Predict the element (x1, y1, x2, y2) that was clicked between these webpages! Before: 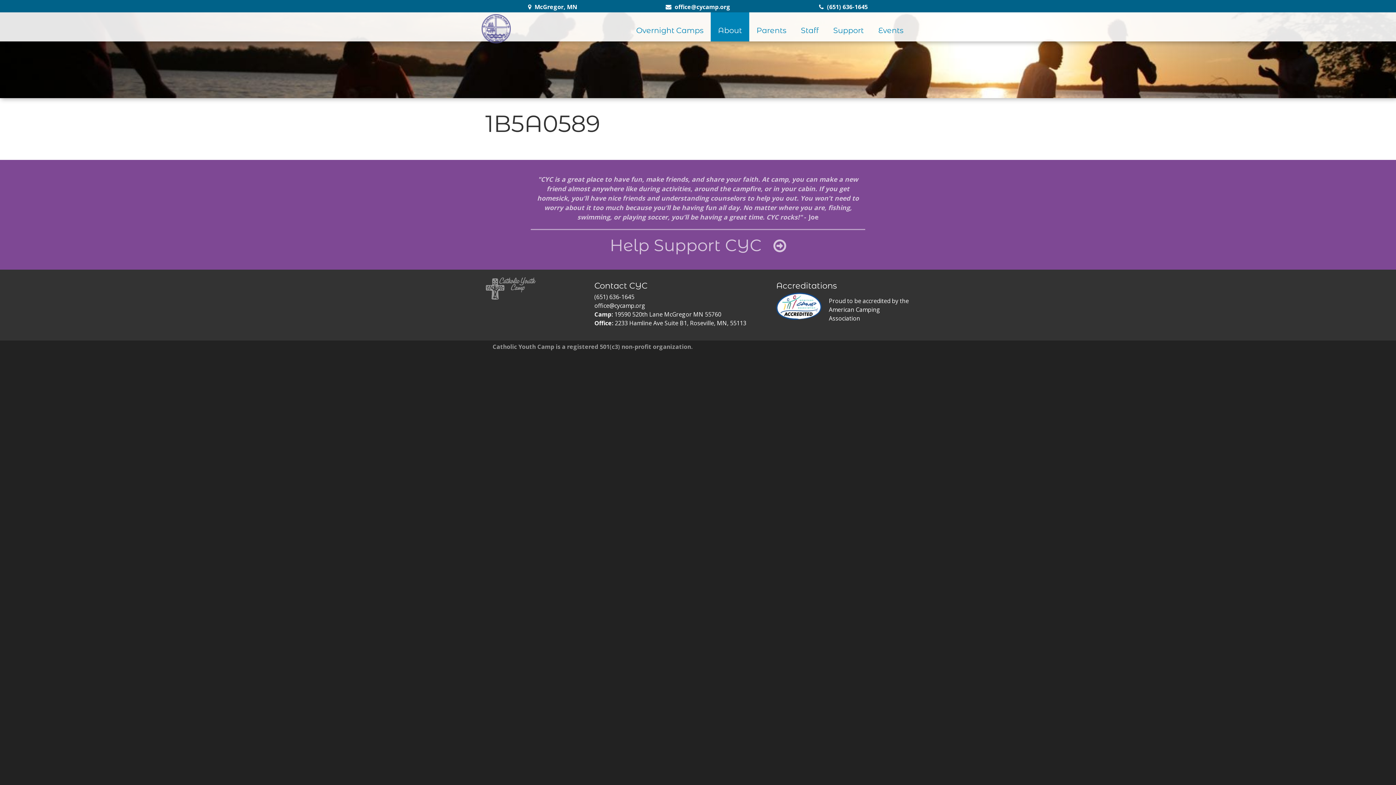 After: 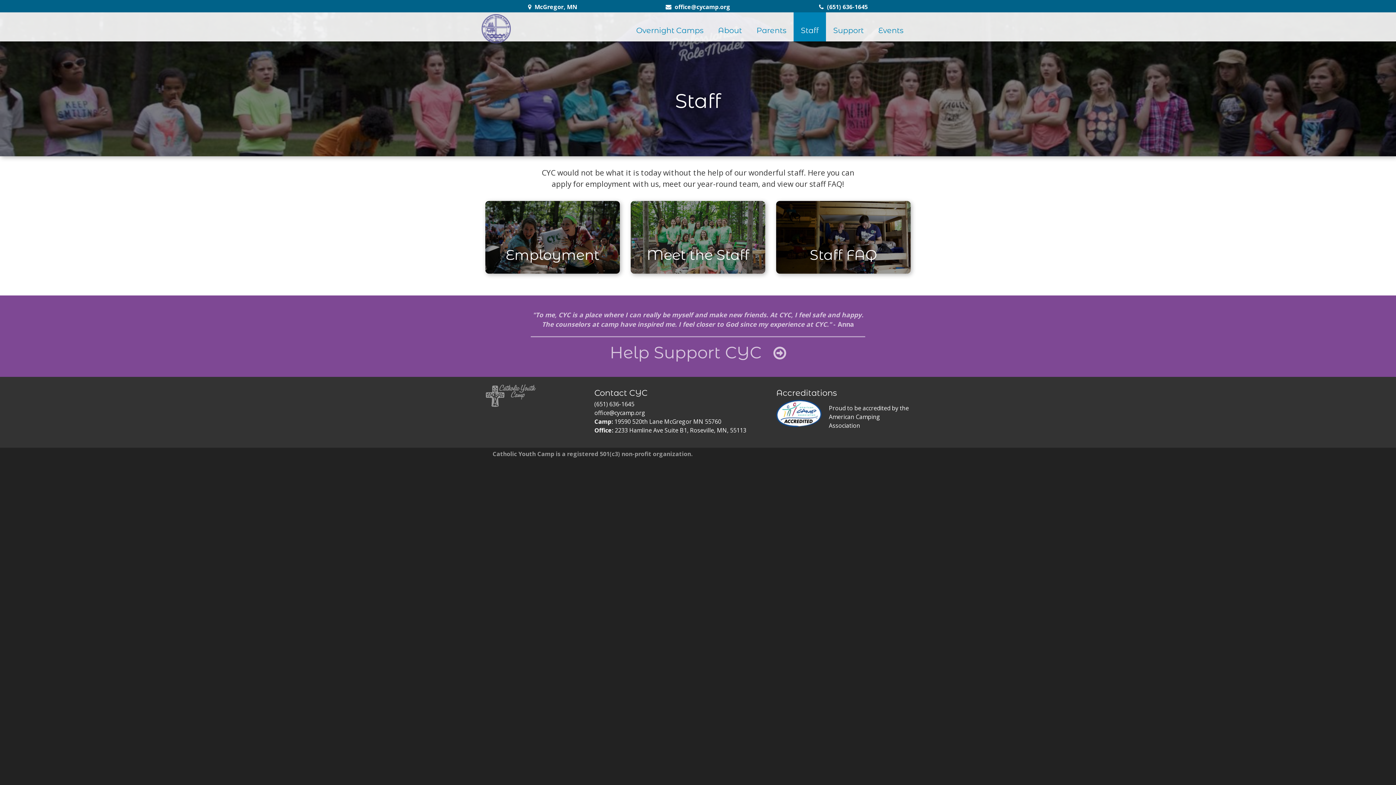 Action: bbox: (793, 12, 826, 41) label: Staff